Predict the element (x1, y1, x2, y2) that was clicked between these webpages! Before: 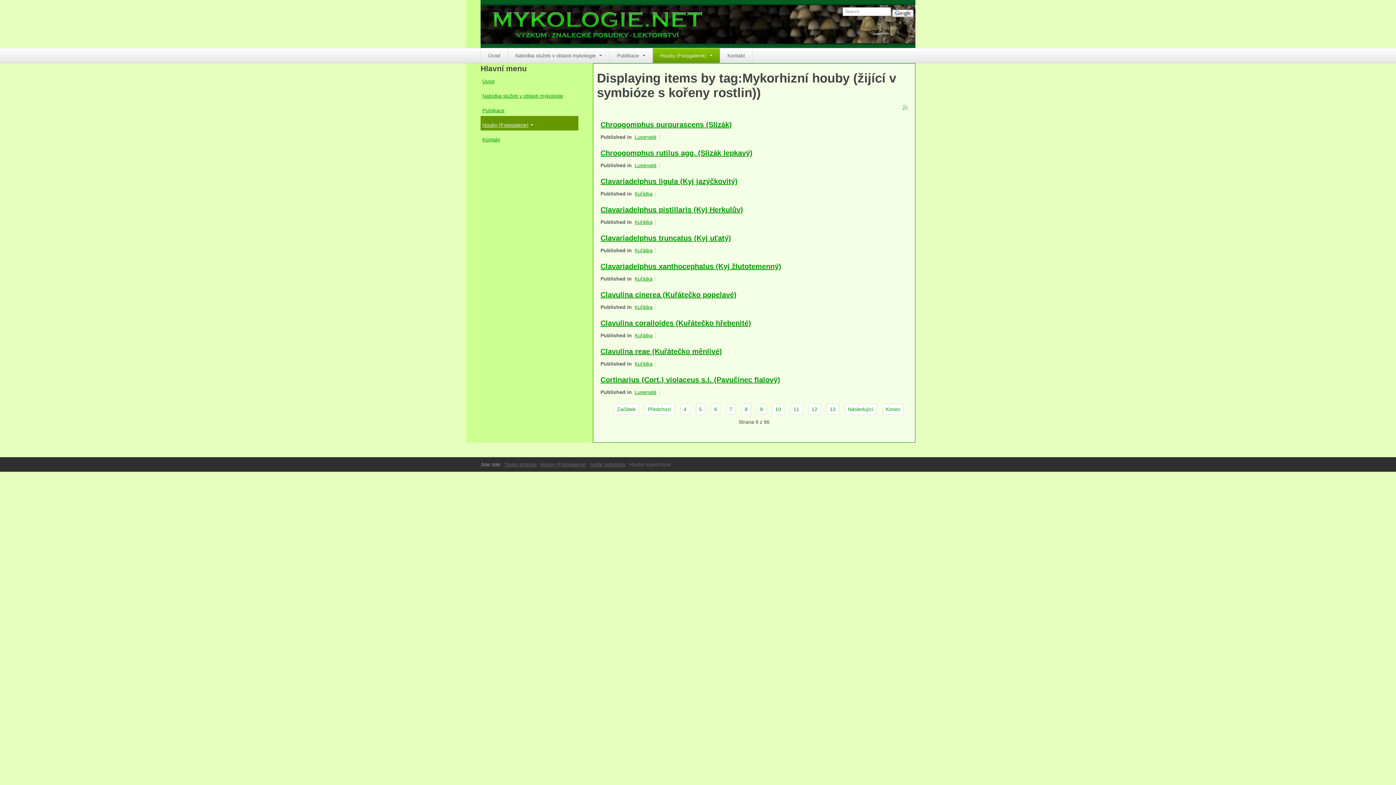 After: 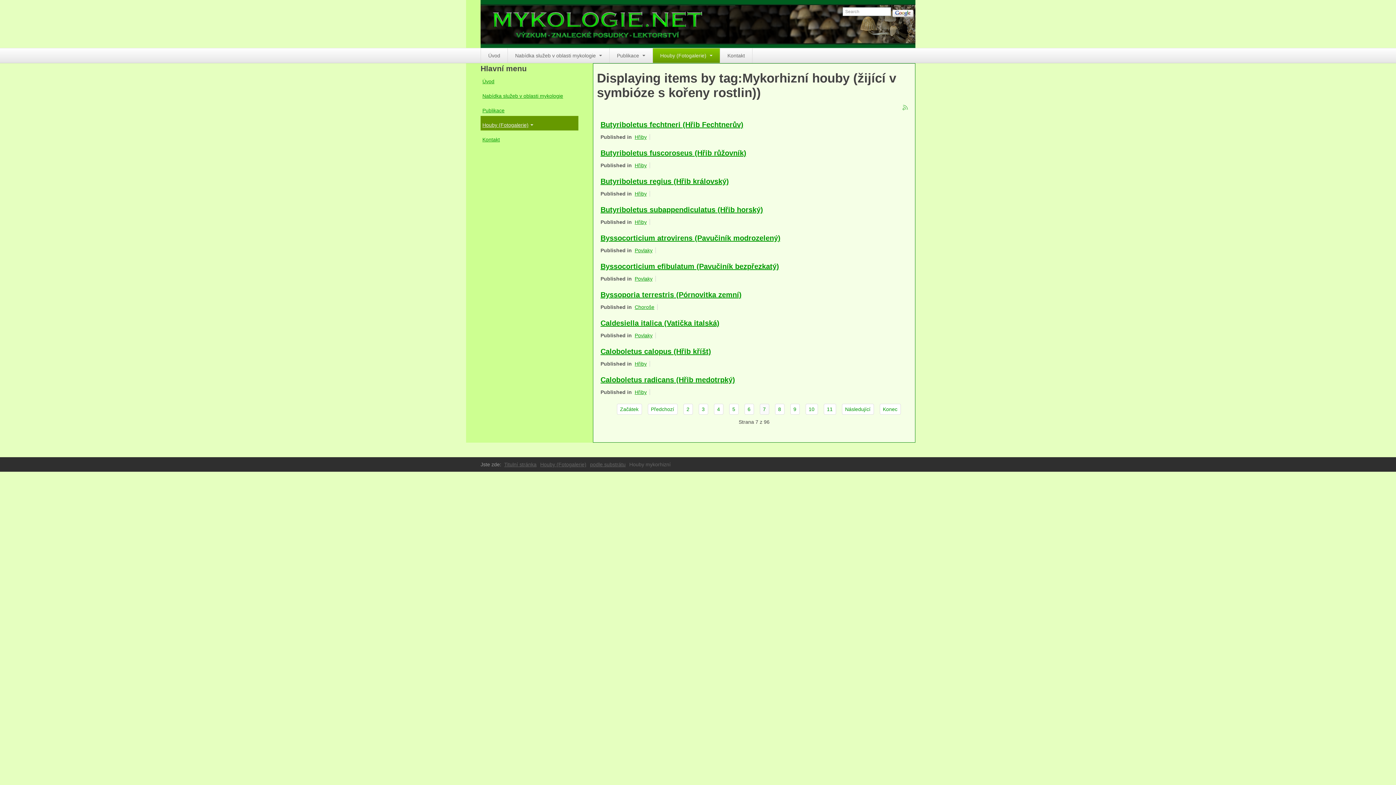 Action: label: 7 bbox: (726, 404, 735, 414)